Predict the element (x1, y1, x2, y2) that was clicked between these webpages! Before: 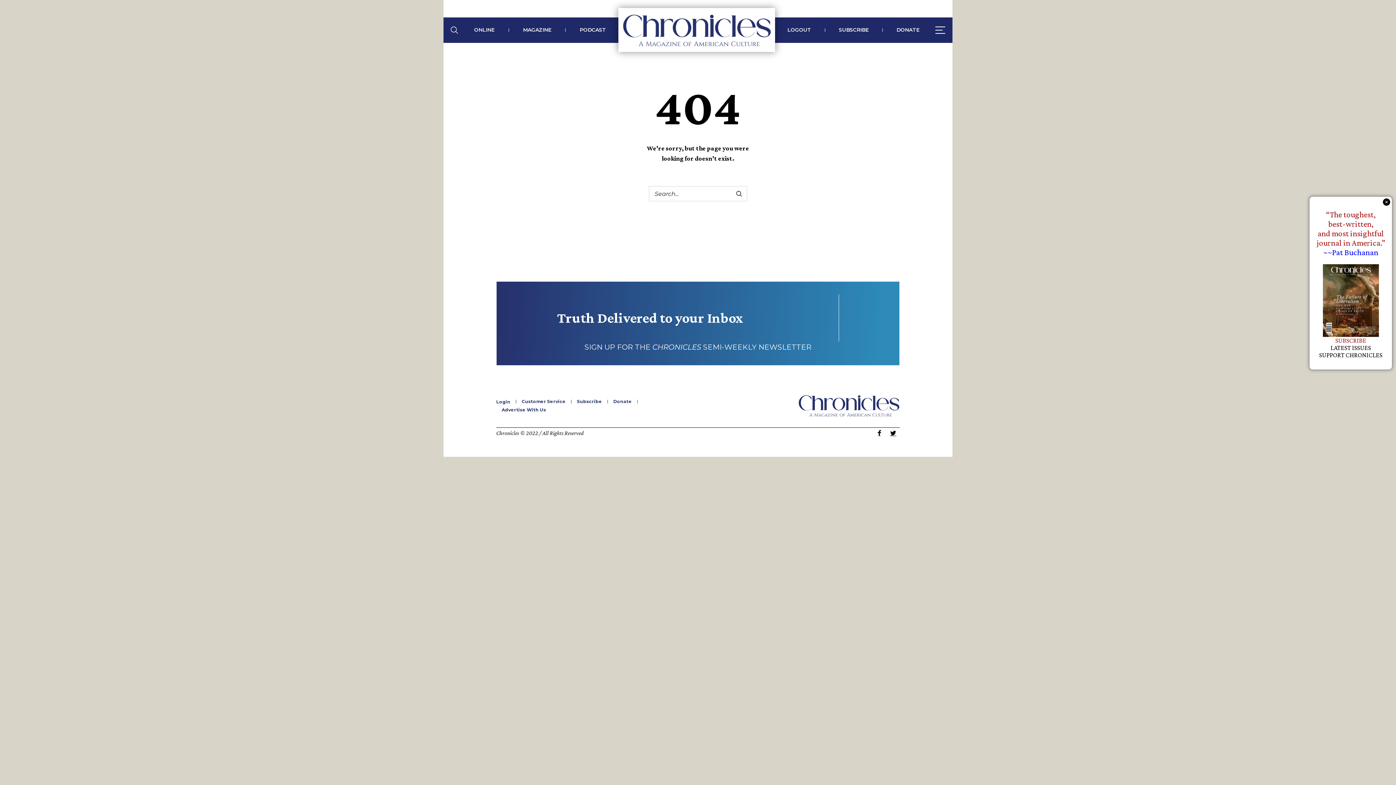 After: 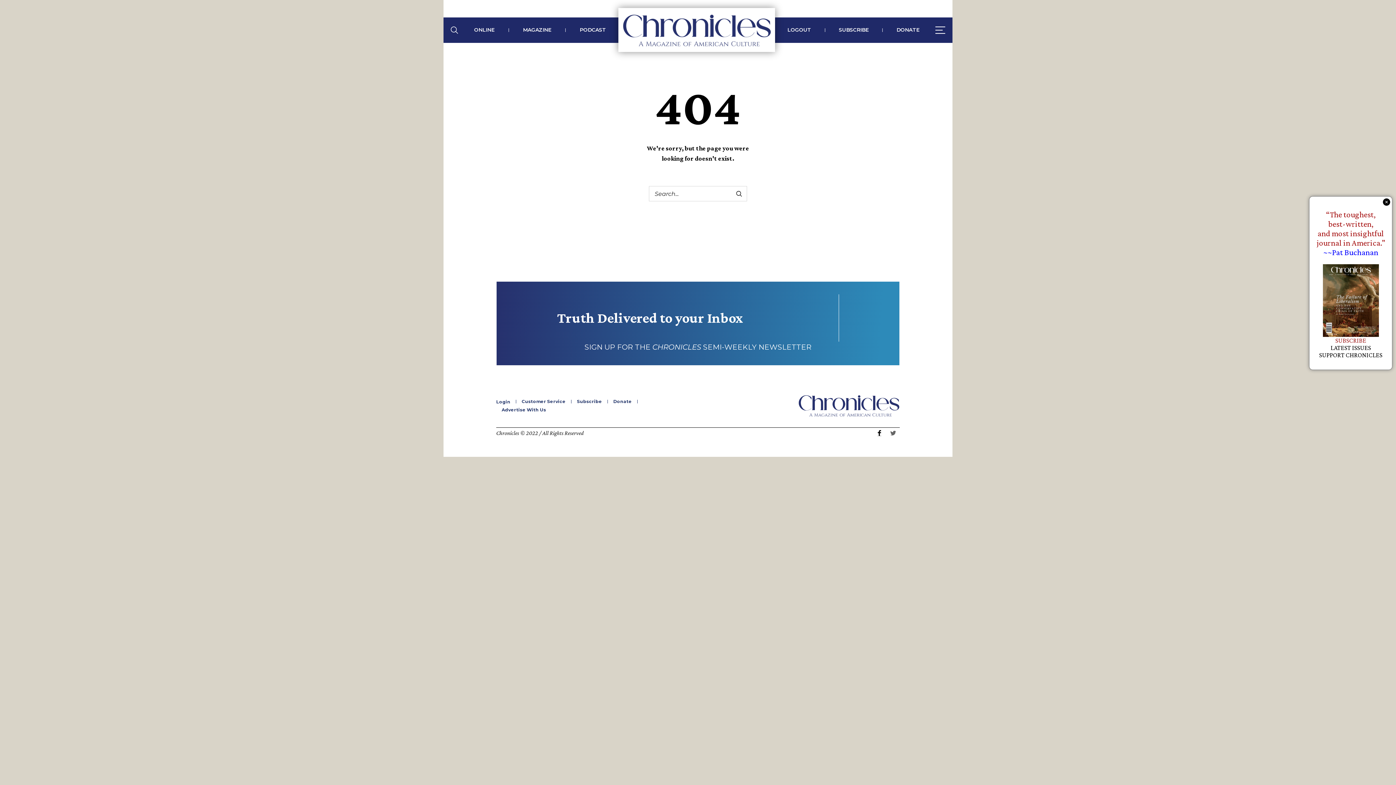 Action: bbox: (888, 428, 898, 438)